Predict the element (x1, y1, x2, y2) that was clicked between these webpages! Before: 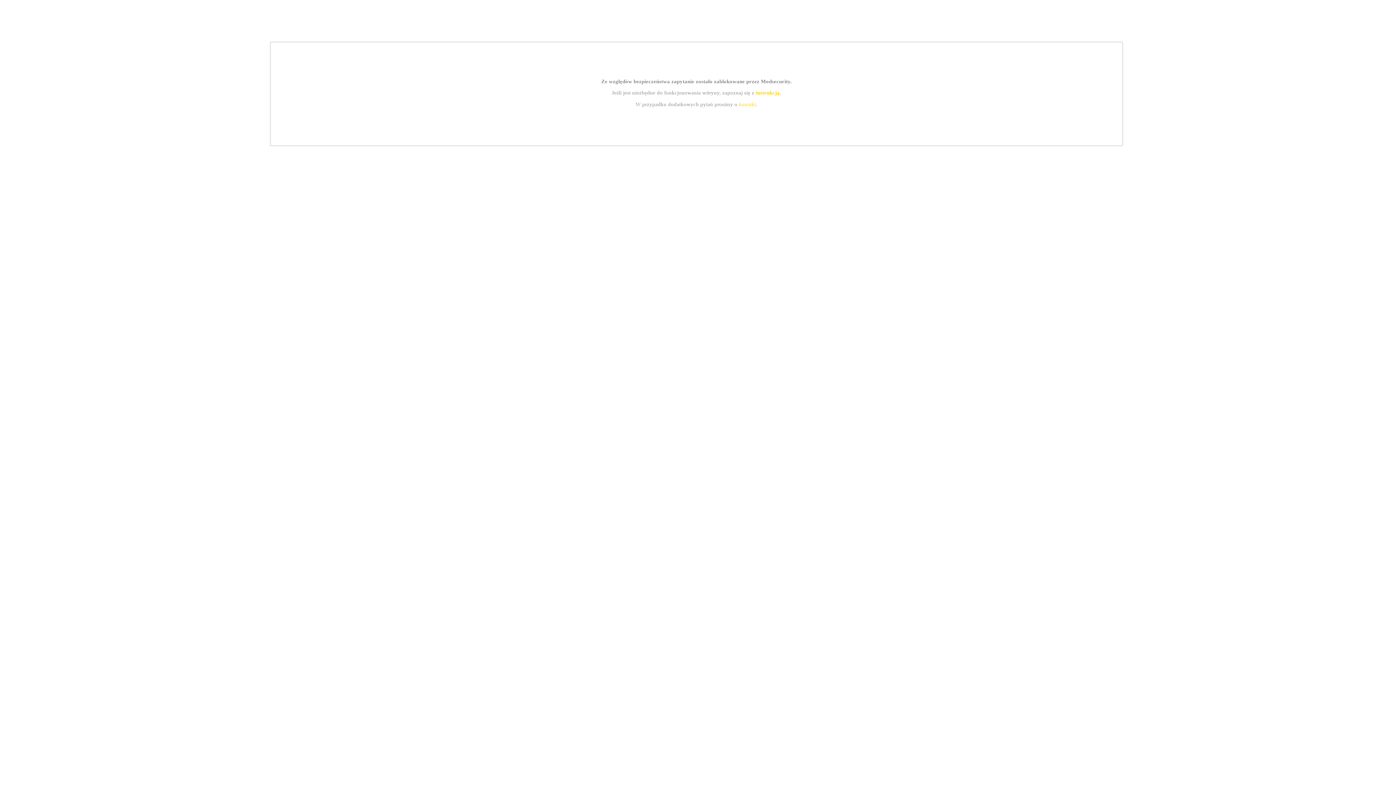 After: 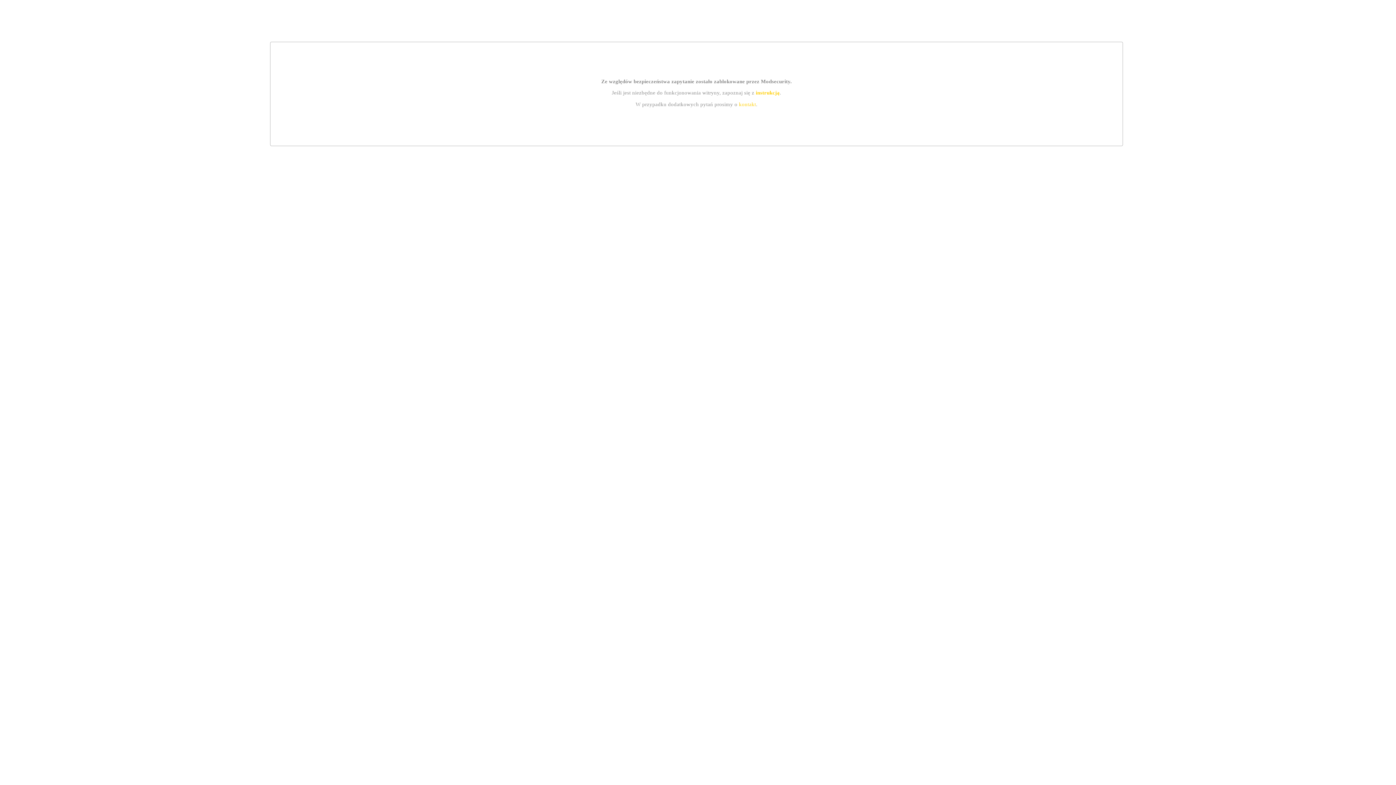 Action: label: instrukcją bbox: (755, 89, 779, 95)